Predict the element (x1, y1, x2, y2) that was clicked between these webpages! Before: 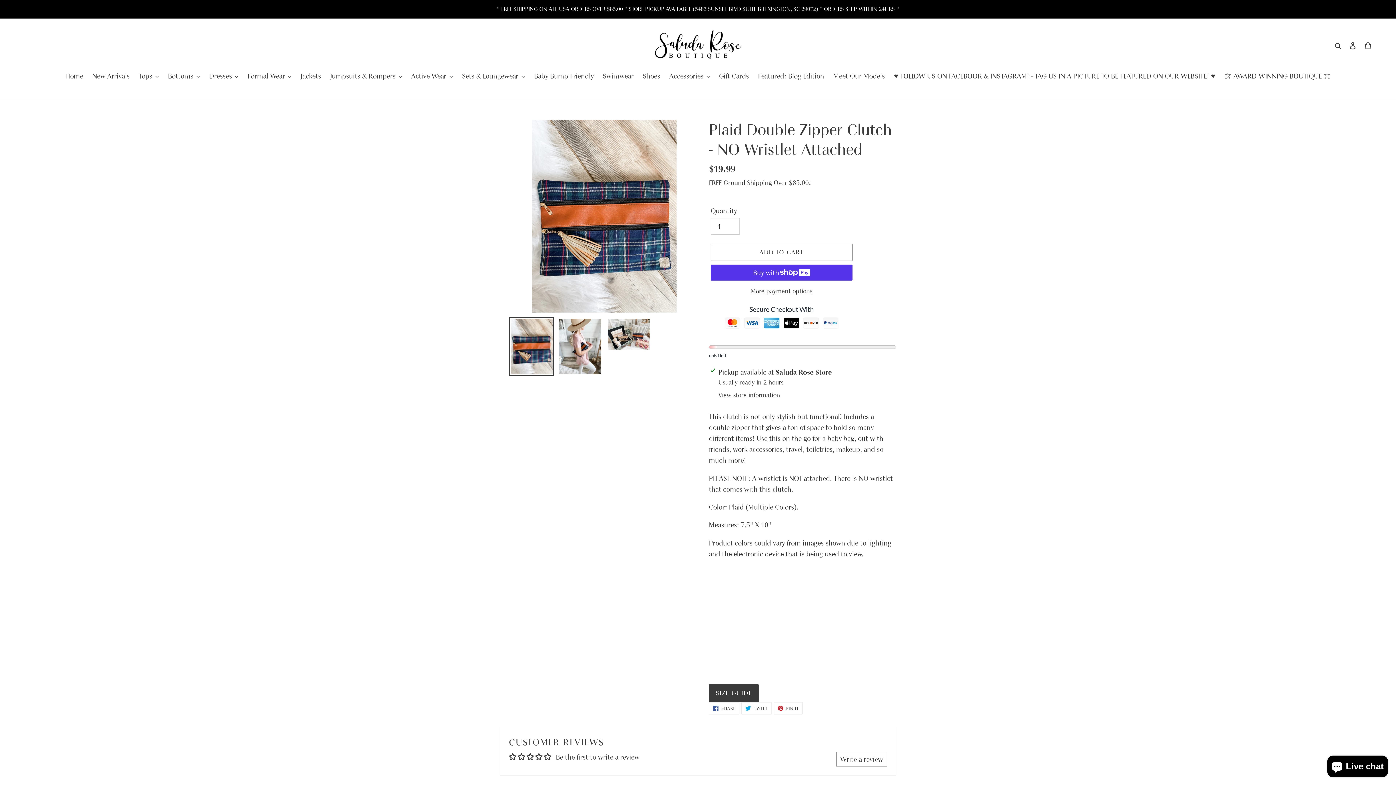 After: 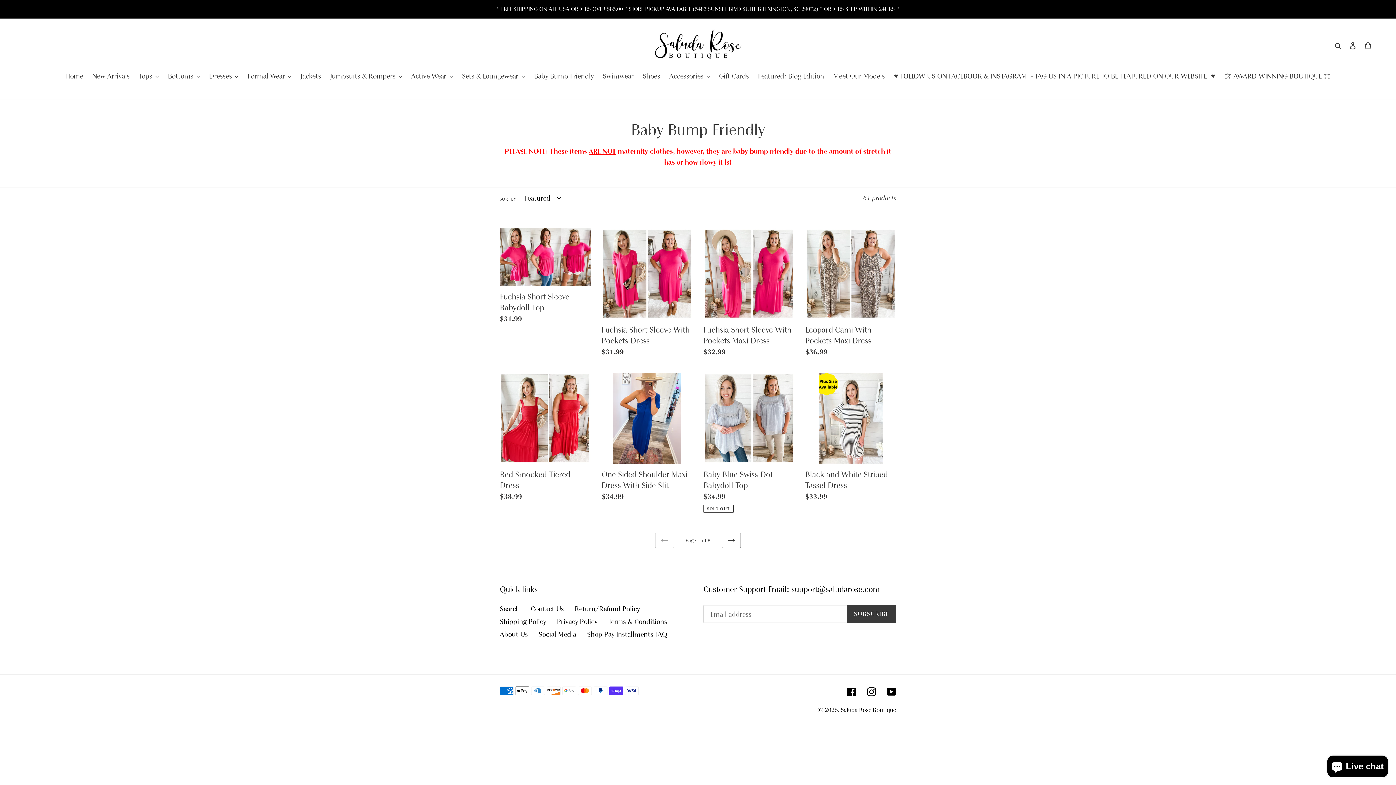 Action: bbox: (530, 70, 597, 82) label: Baby Bump Friendly